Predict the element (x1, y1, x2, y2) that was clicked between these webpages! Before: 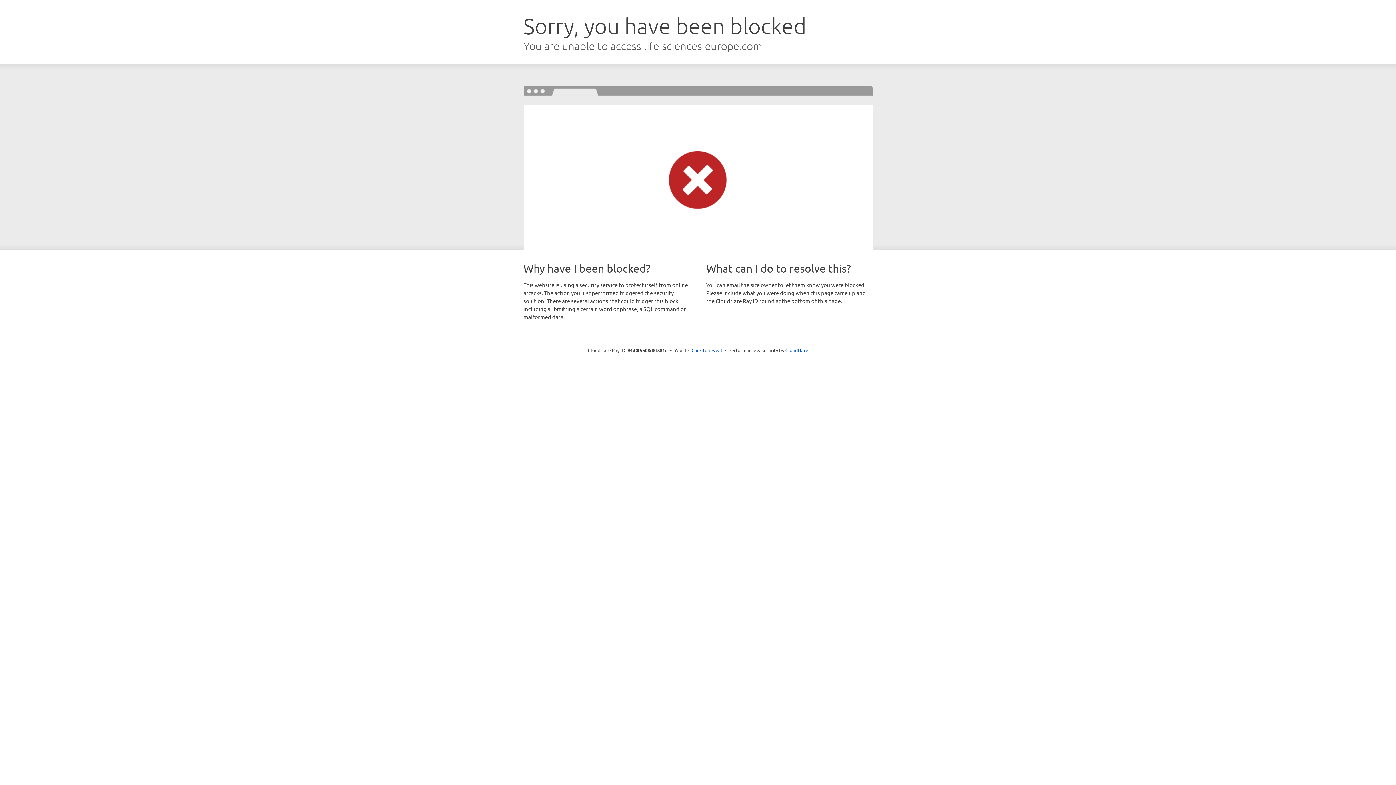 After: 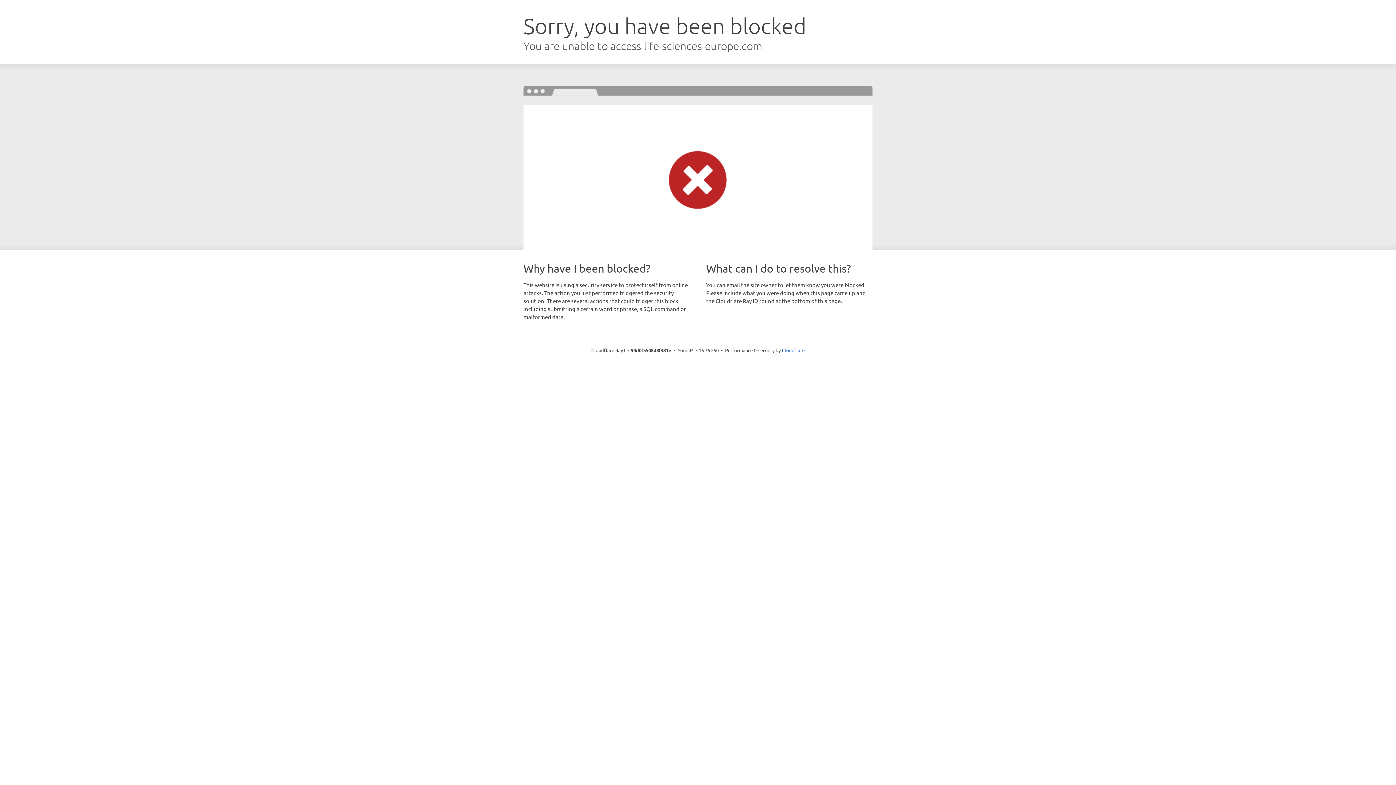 Action: bbox: (691, 346, 722, 353) label: Click to reveal